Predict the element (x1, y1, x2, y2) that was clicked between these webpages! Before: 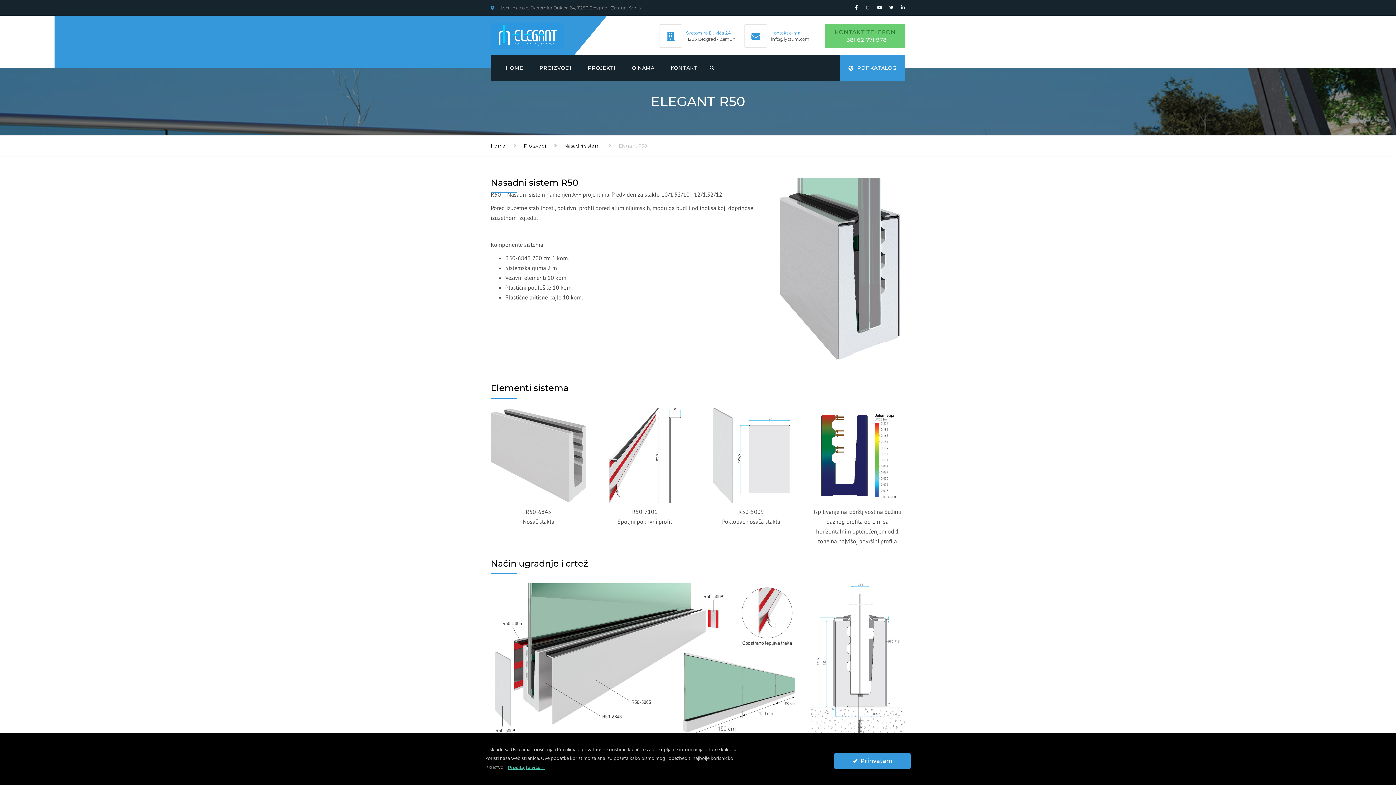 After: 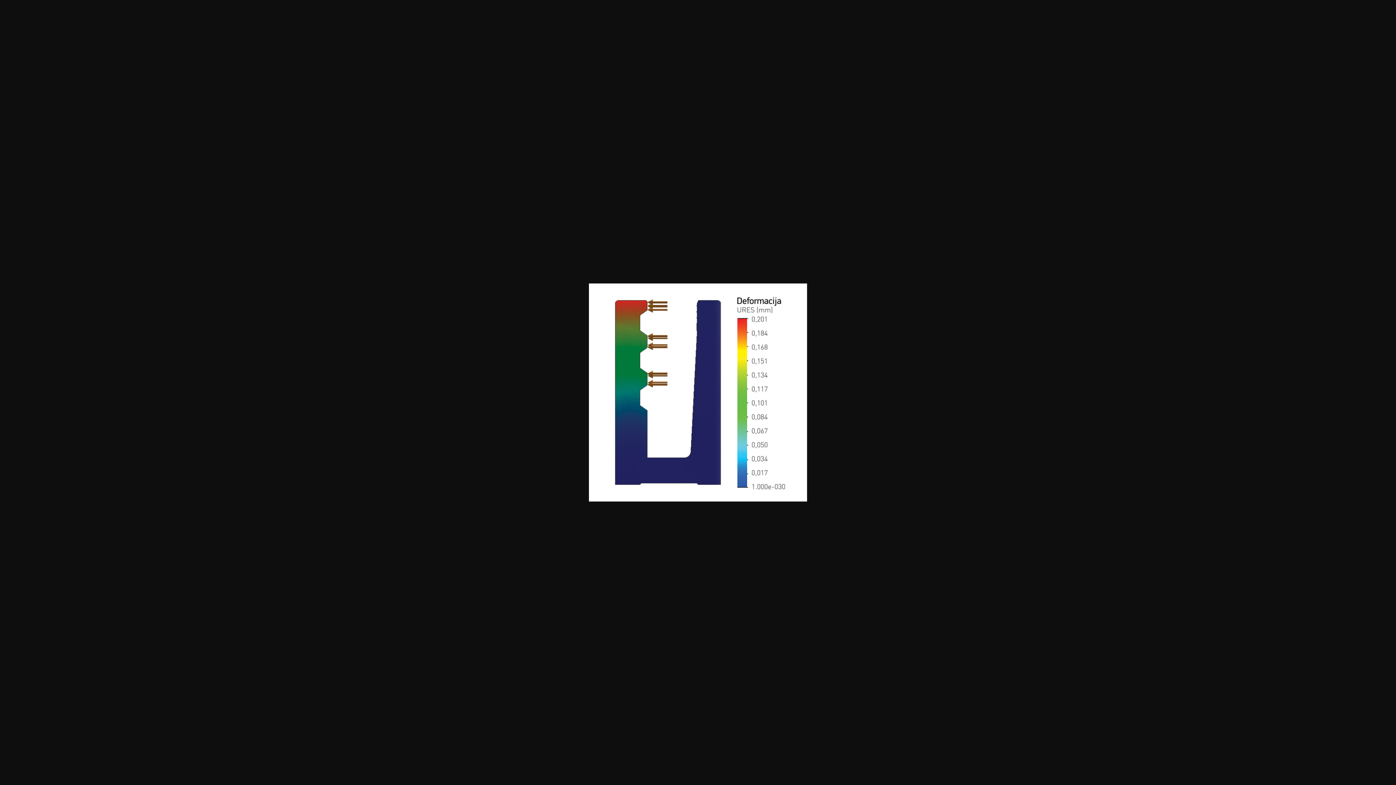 Action: bbox: (810, 408, 905, 503)